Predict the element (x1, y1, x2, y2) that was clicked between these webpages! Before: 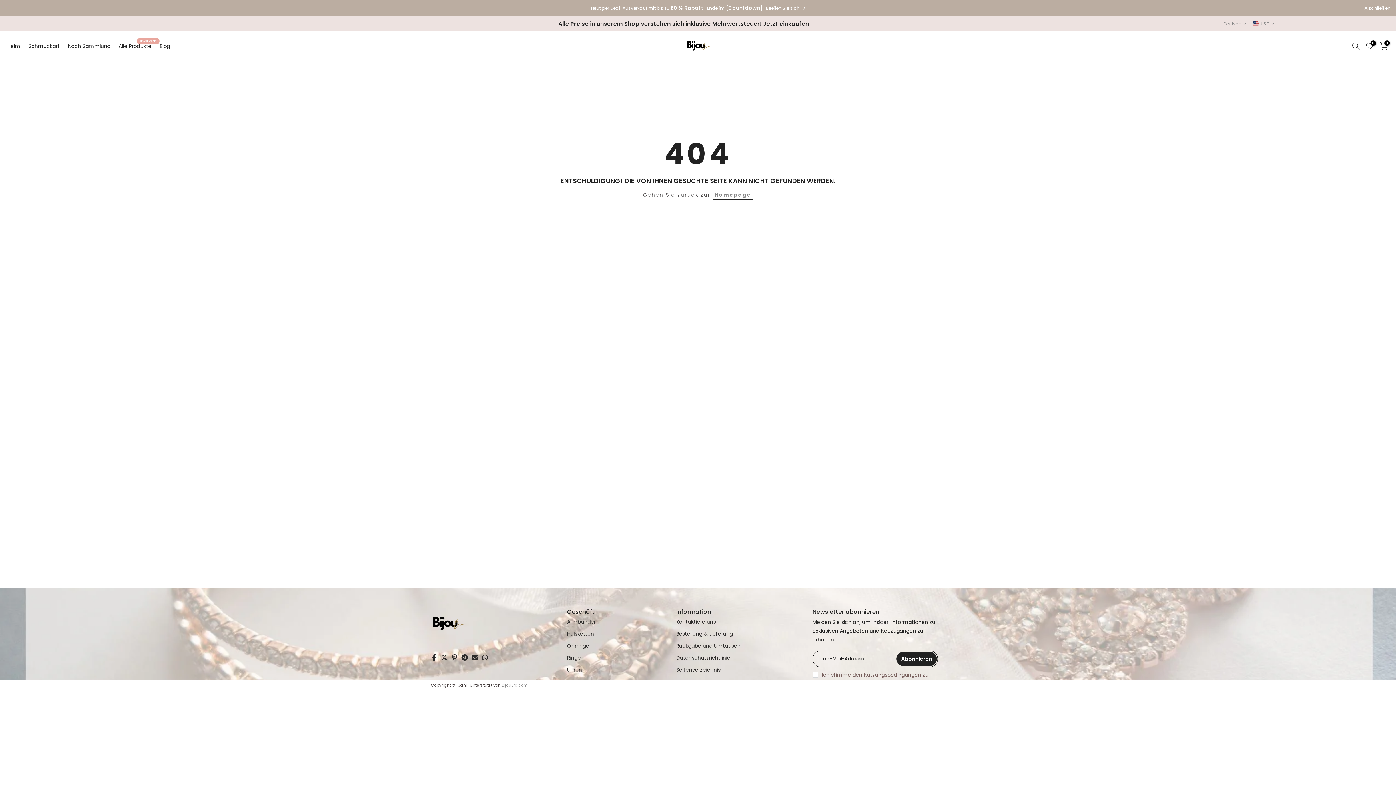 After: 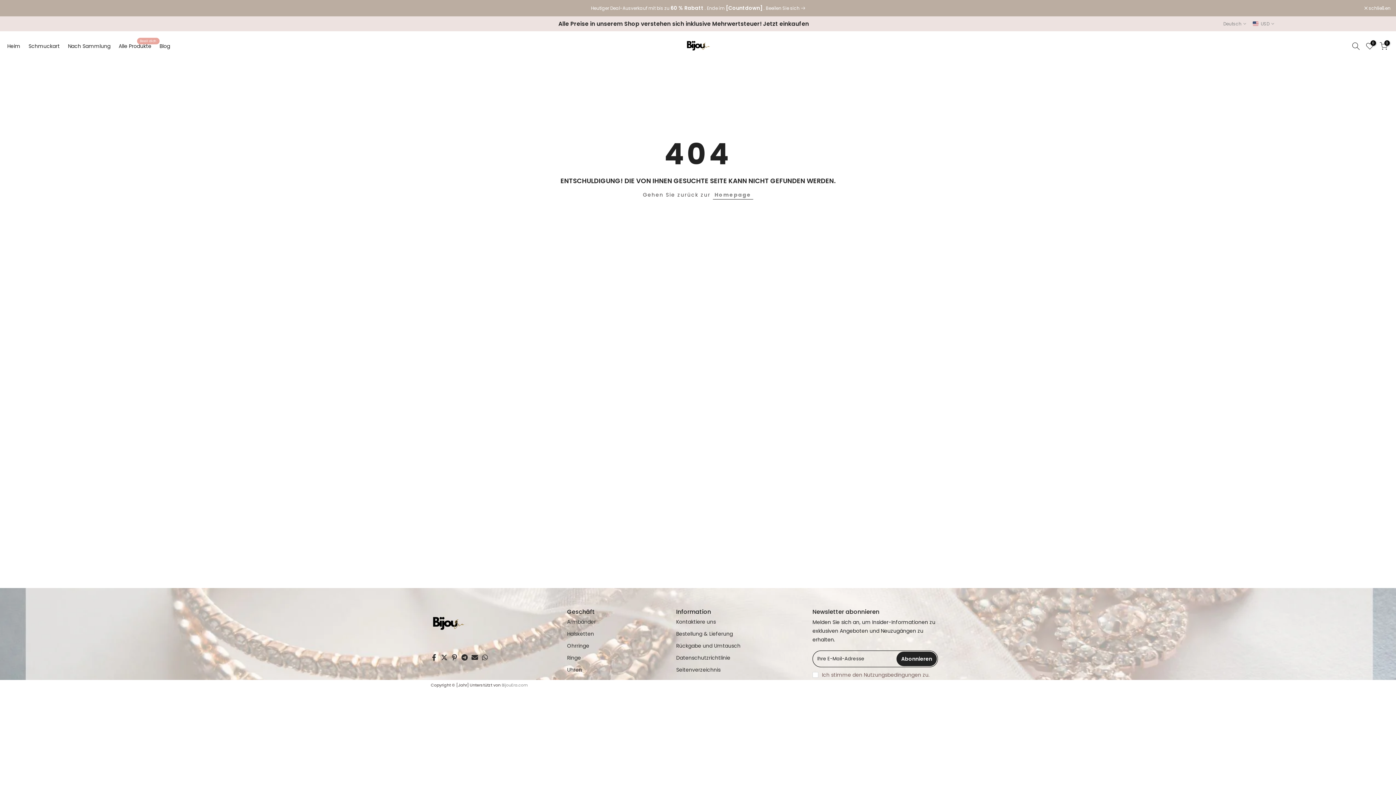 Action: bbox: (712, 190, 753, 199) label: Homepage